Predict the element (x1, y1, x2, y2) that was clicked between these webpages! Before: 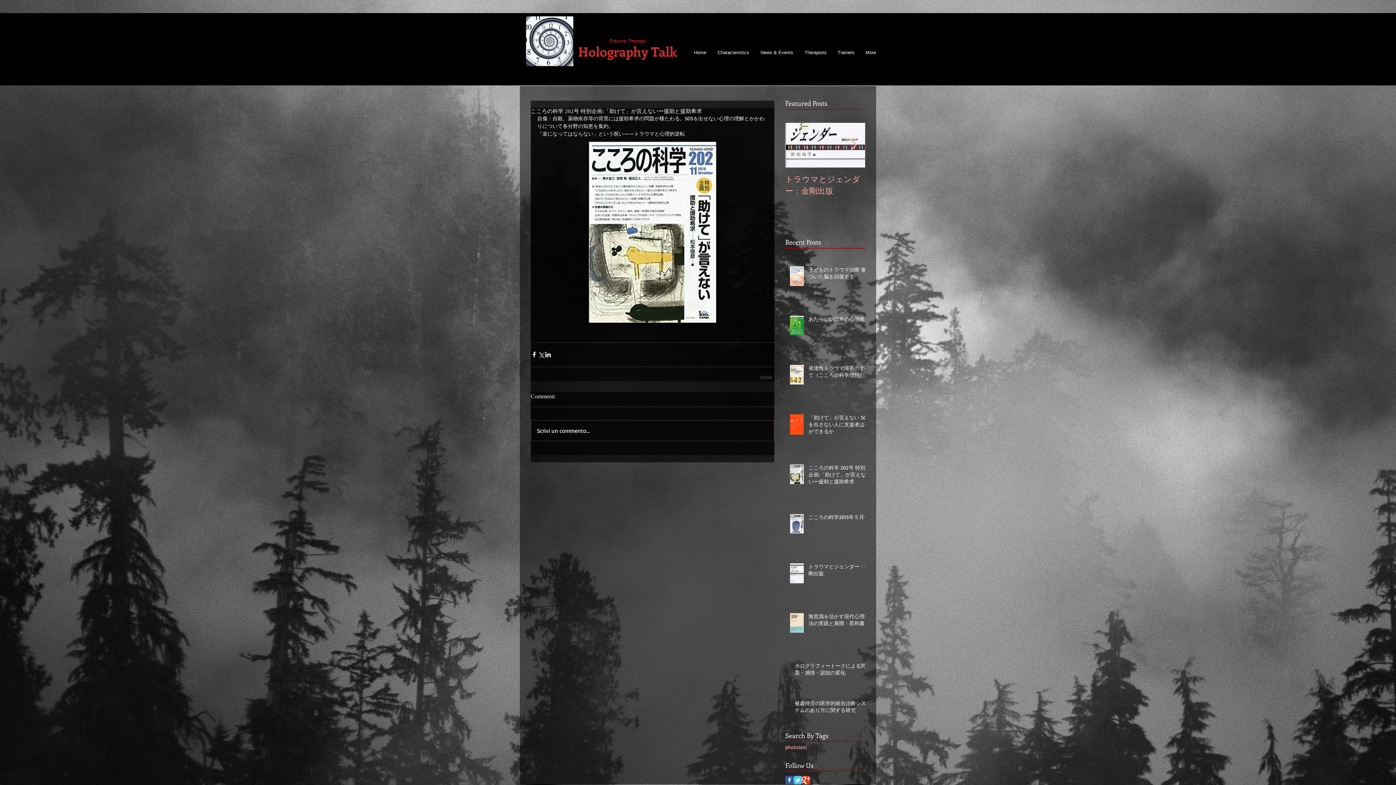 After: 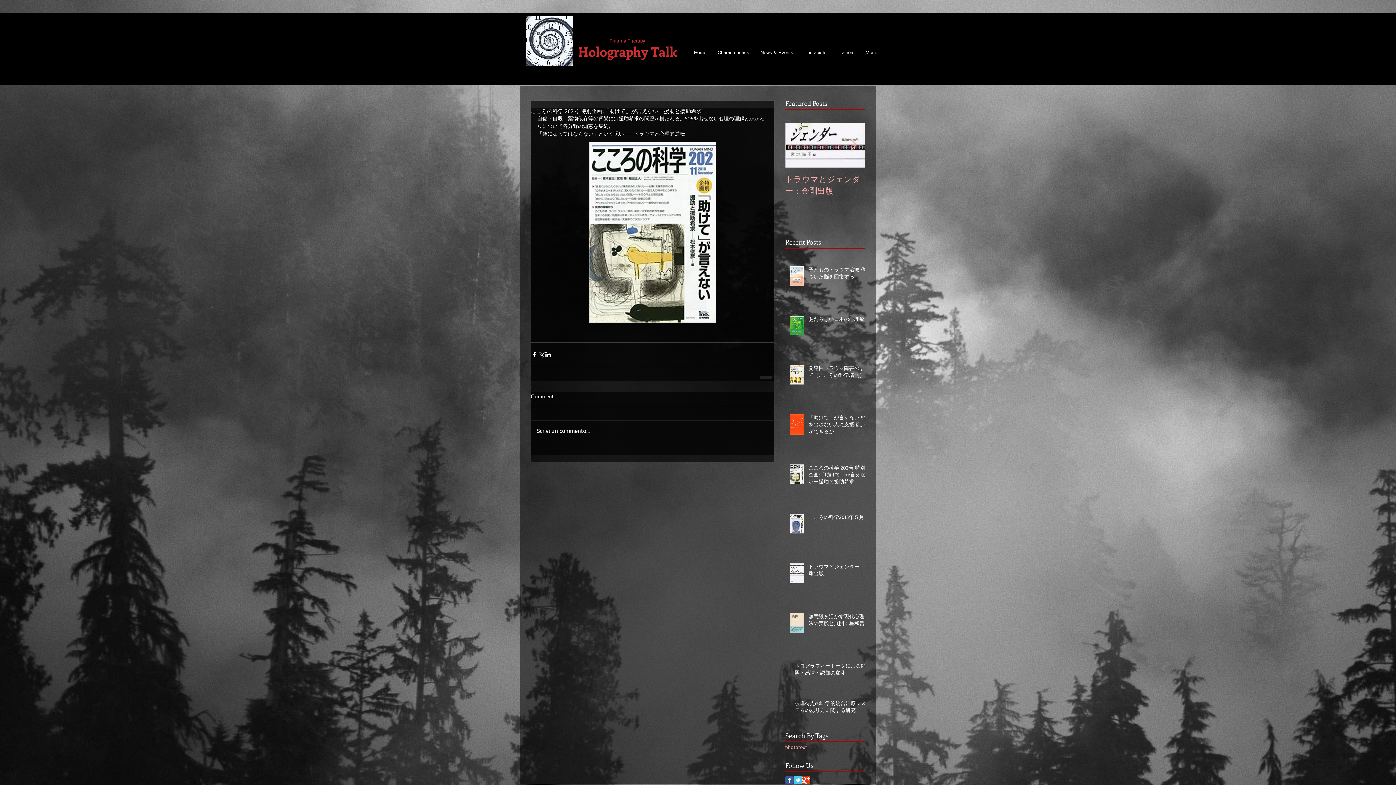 Action: label: Twitter Classic bbox: (793, 776, 802, 784)